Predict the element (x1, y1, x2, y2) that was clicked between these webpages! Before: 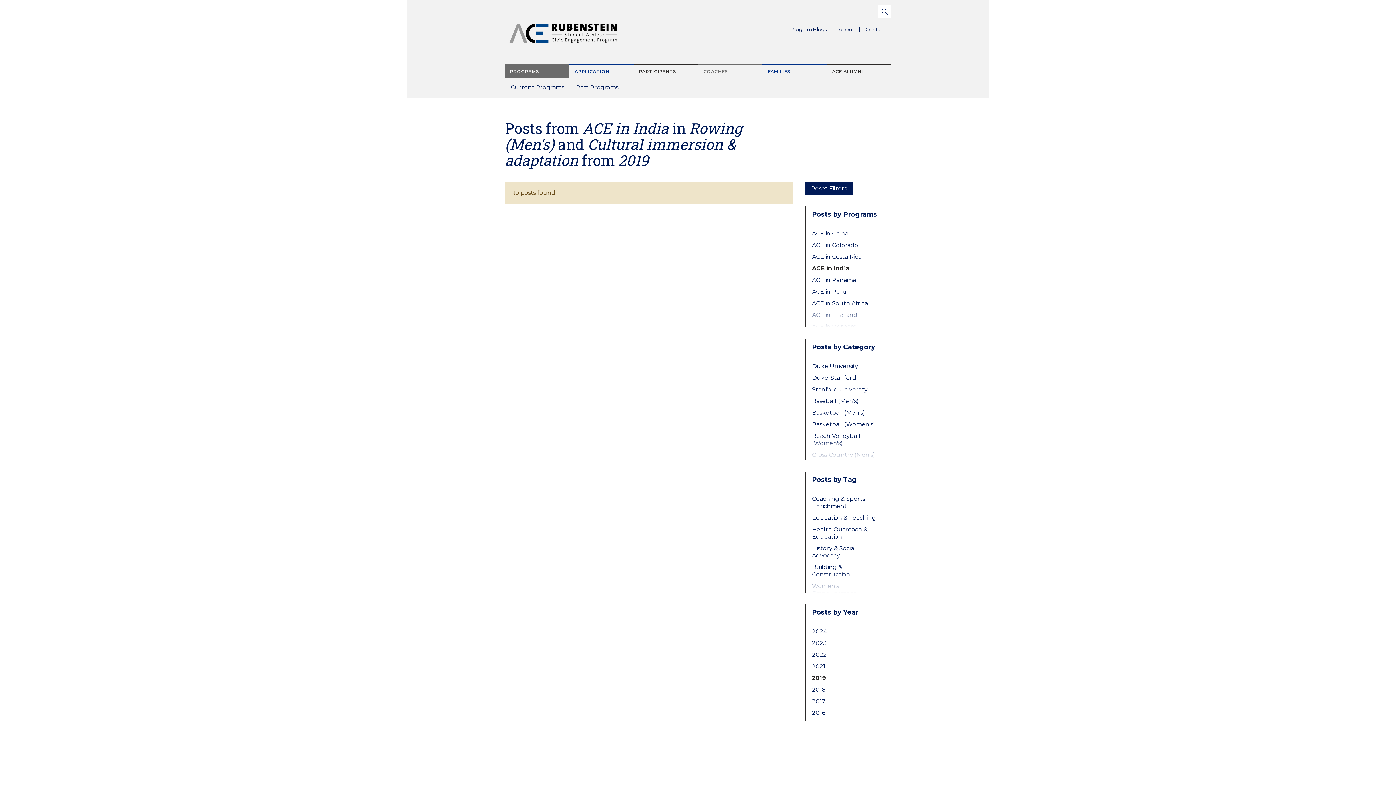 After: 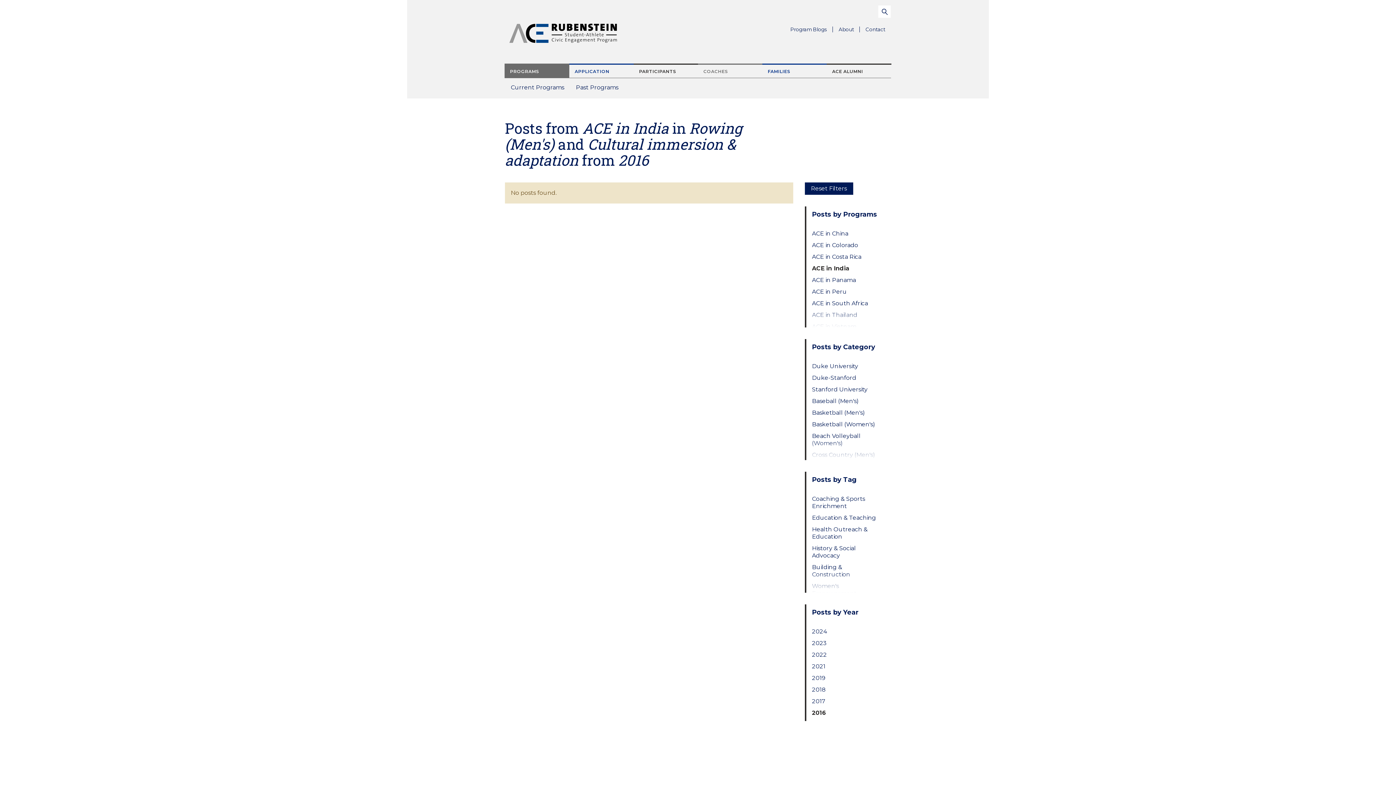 Action: label: 2016 bbox: (812, 709, 879, 717)